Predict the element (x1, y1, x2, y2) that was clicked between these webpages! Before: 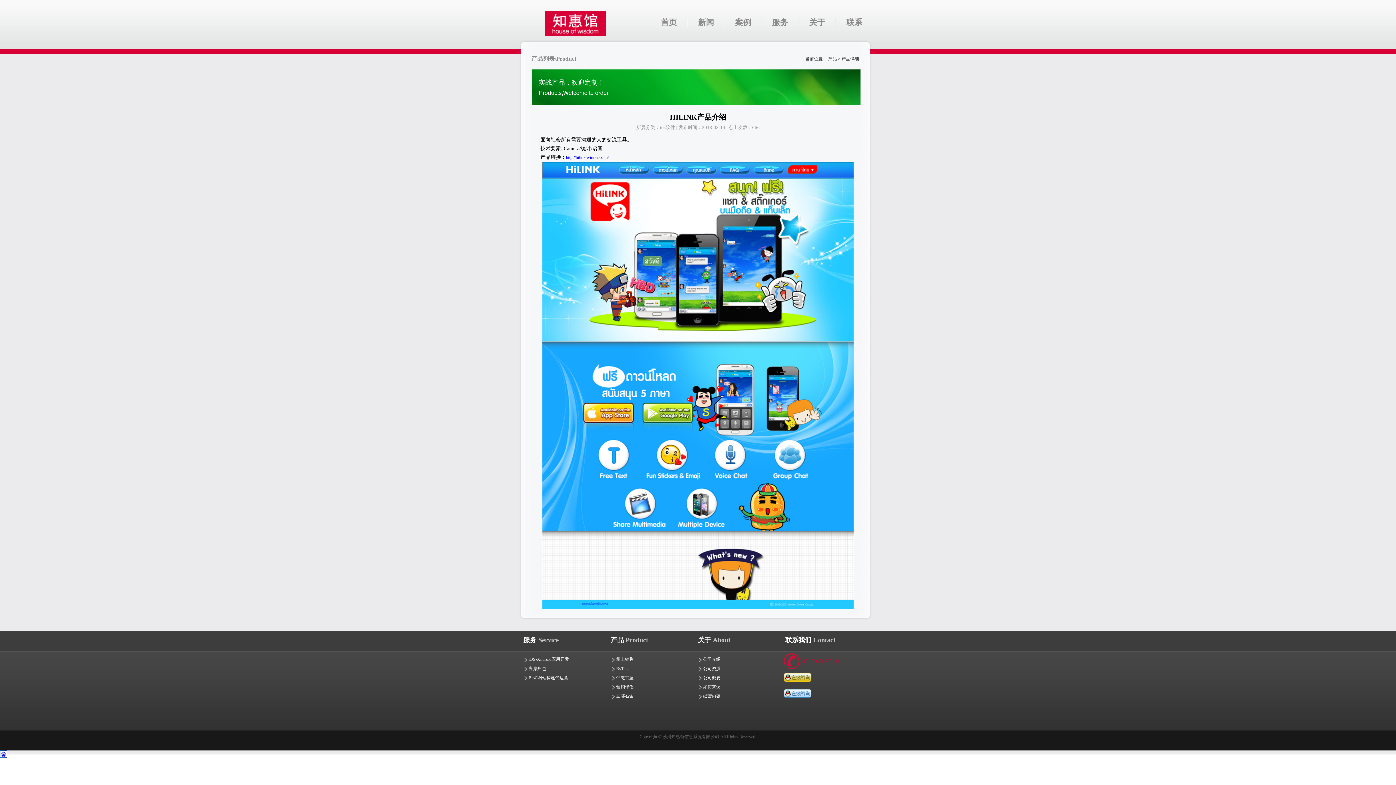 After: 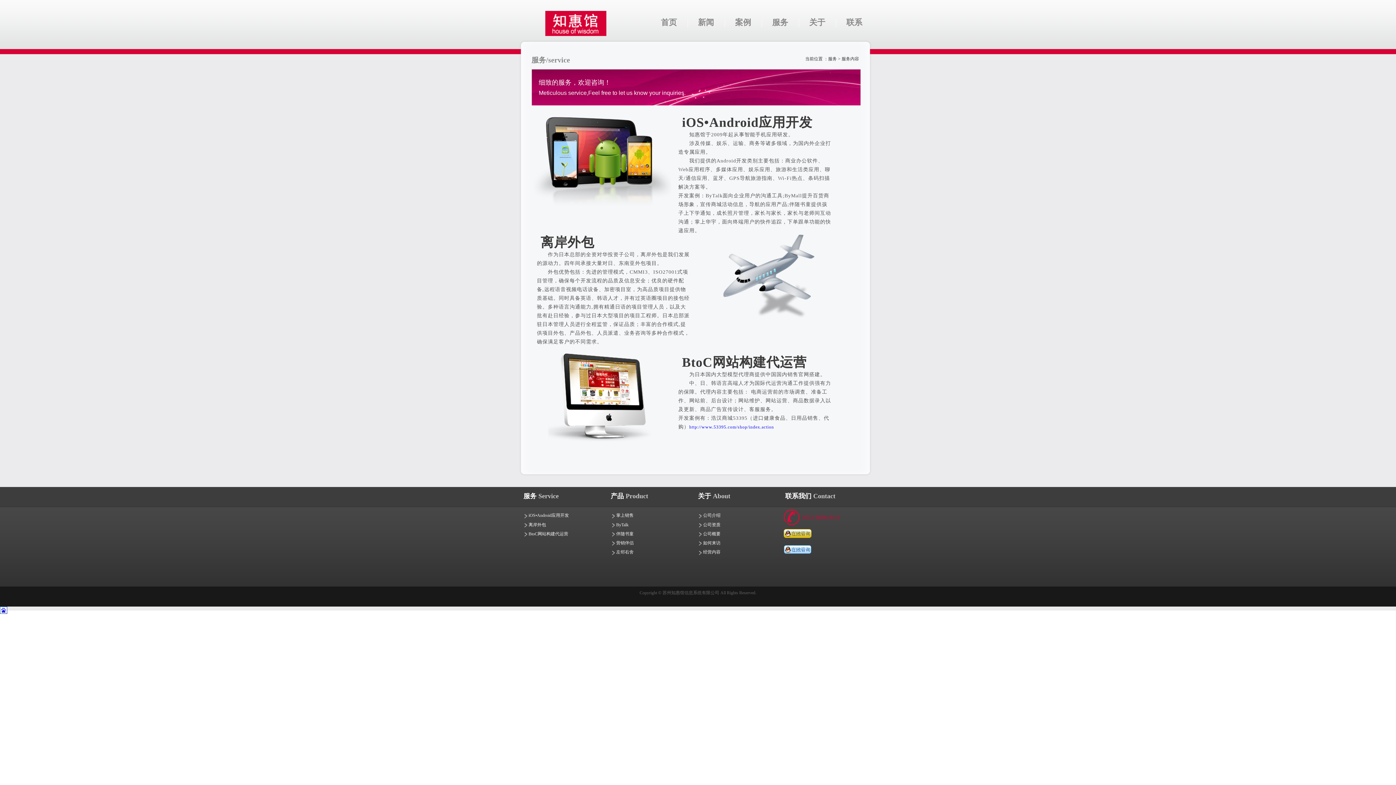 Action: bbox: (523, 666, 546, 671) label: 离岸外包